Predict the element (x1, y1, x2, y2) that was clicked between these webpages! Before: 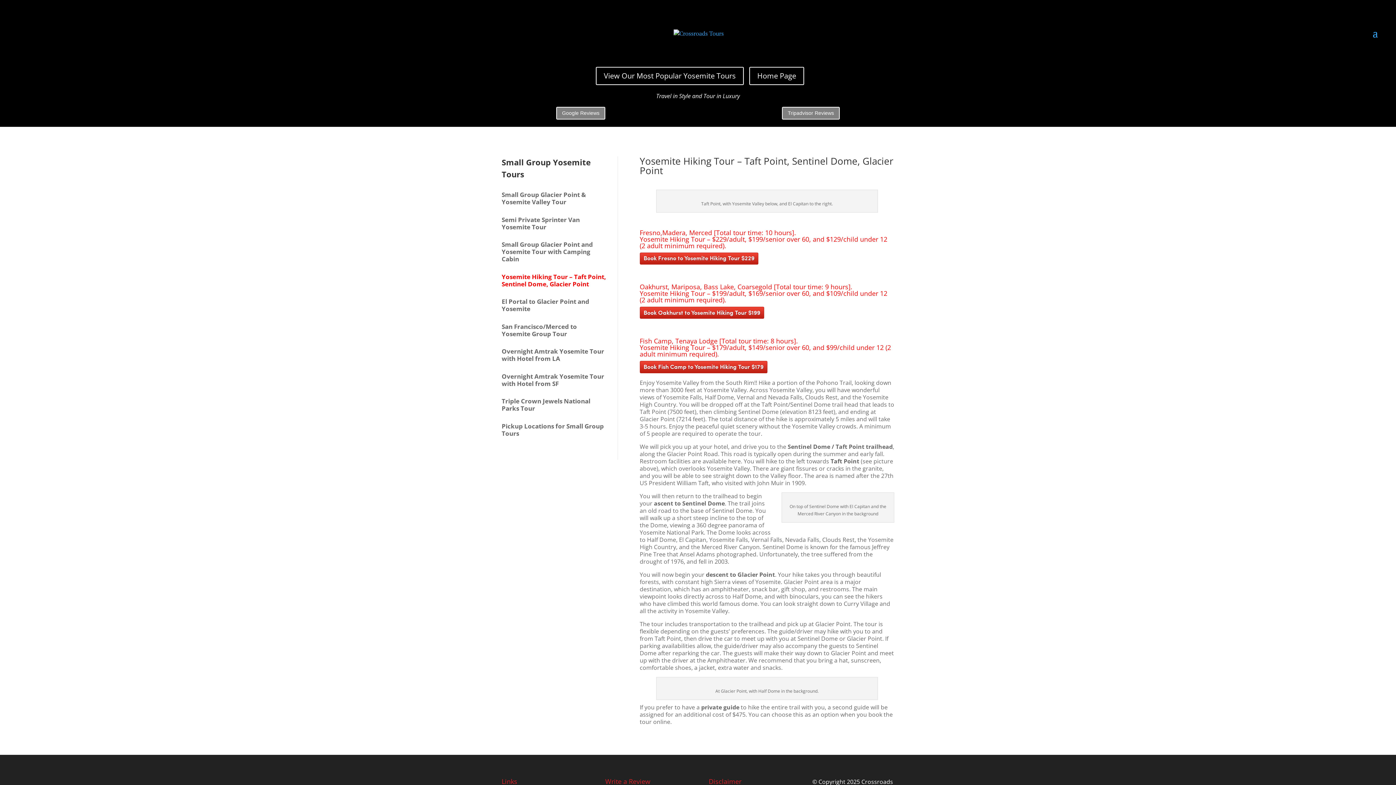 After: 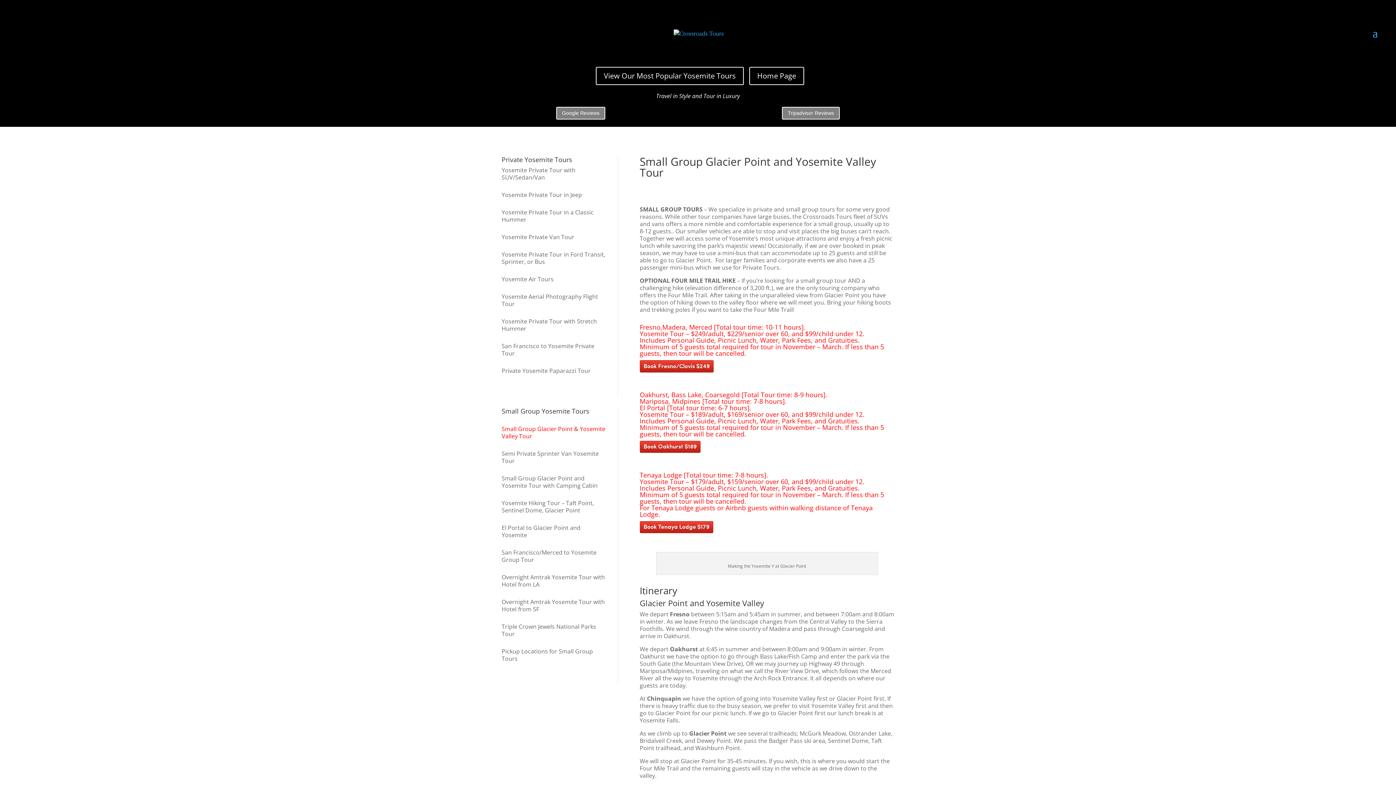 Action: label: 
Small Group Glacier Point & Yosemite Valley Tour bbox: (501, 190, 586, 206)